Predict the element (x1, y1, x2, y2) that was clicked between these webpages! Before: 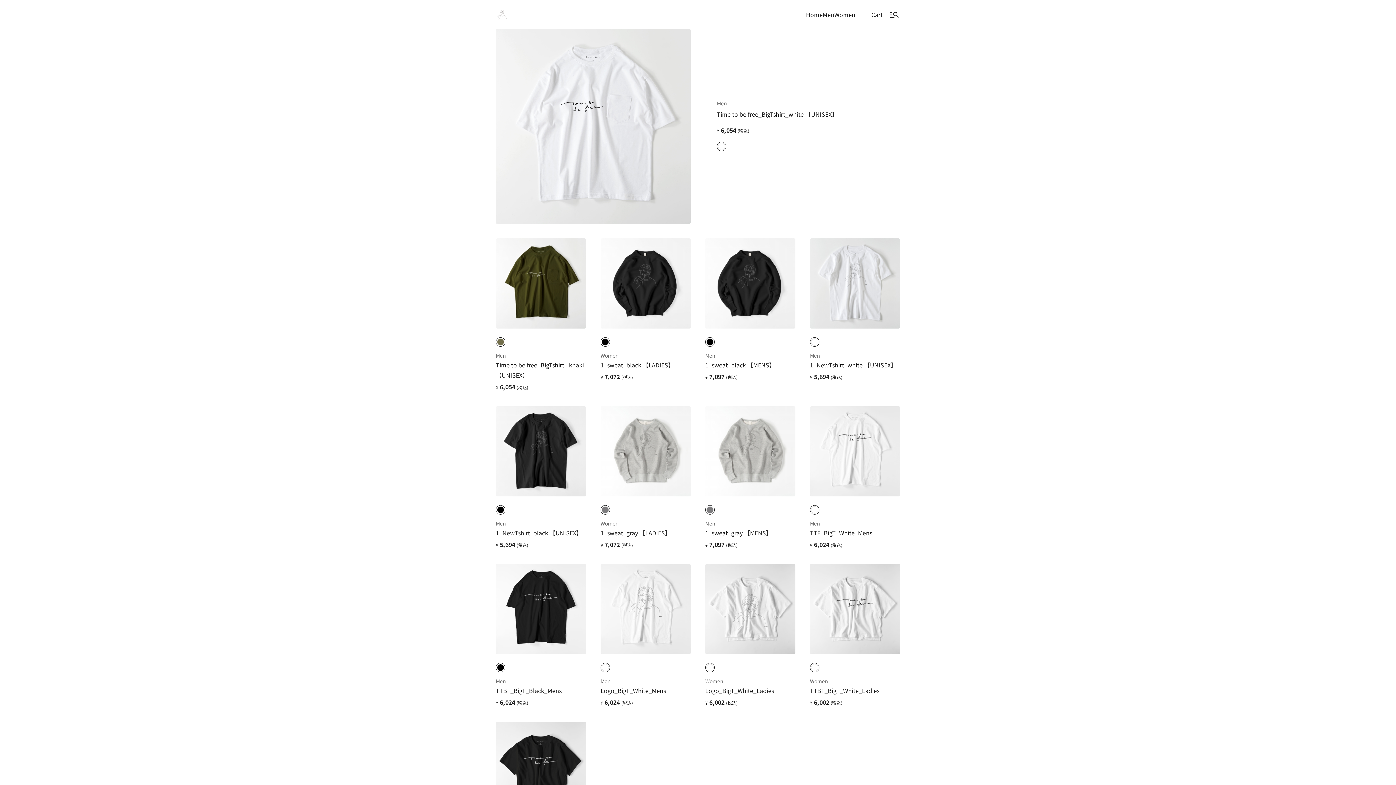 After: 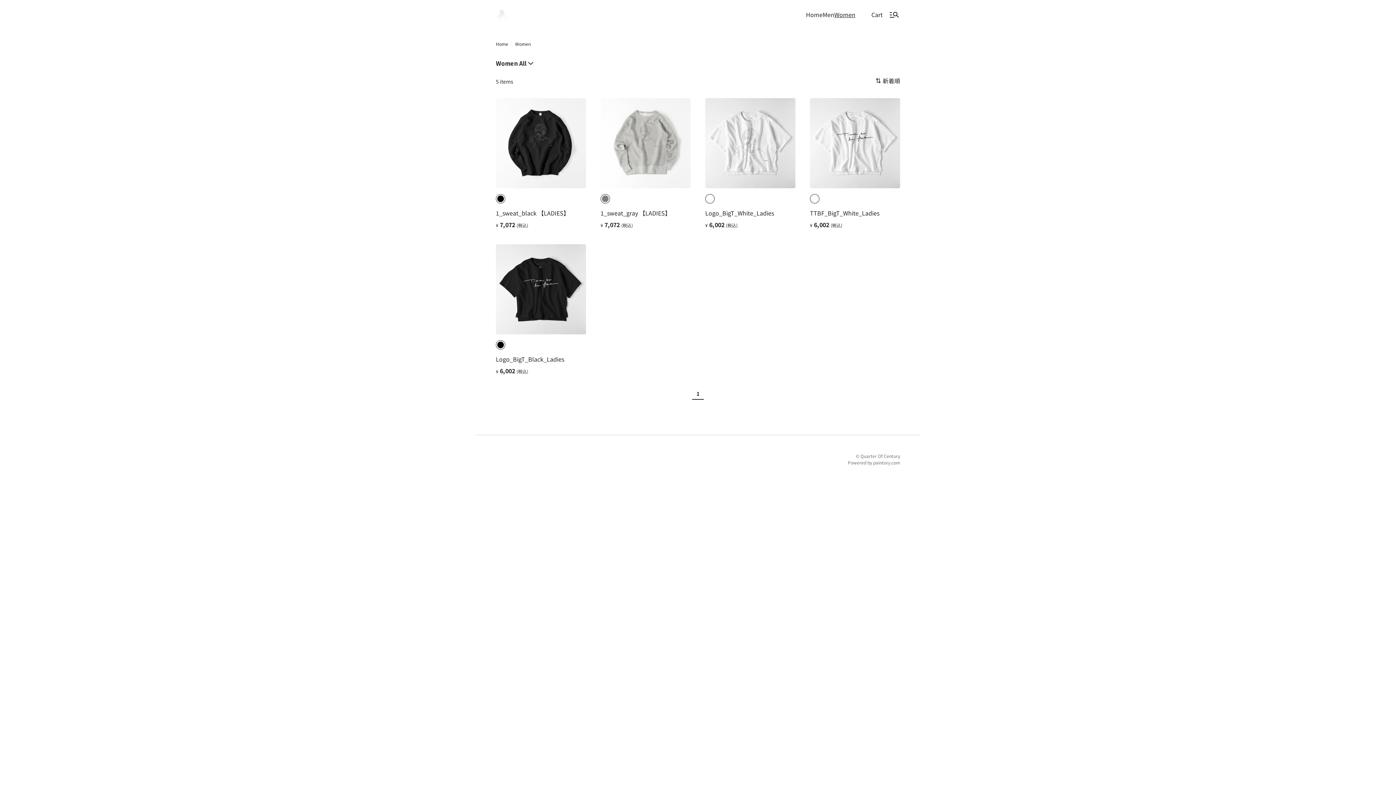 Action: bbox: (832, 9, 854, 19) label: Women